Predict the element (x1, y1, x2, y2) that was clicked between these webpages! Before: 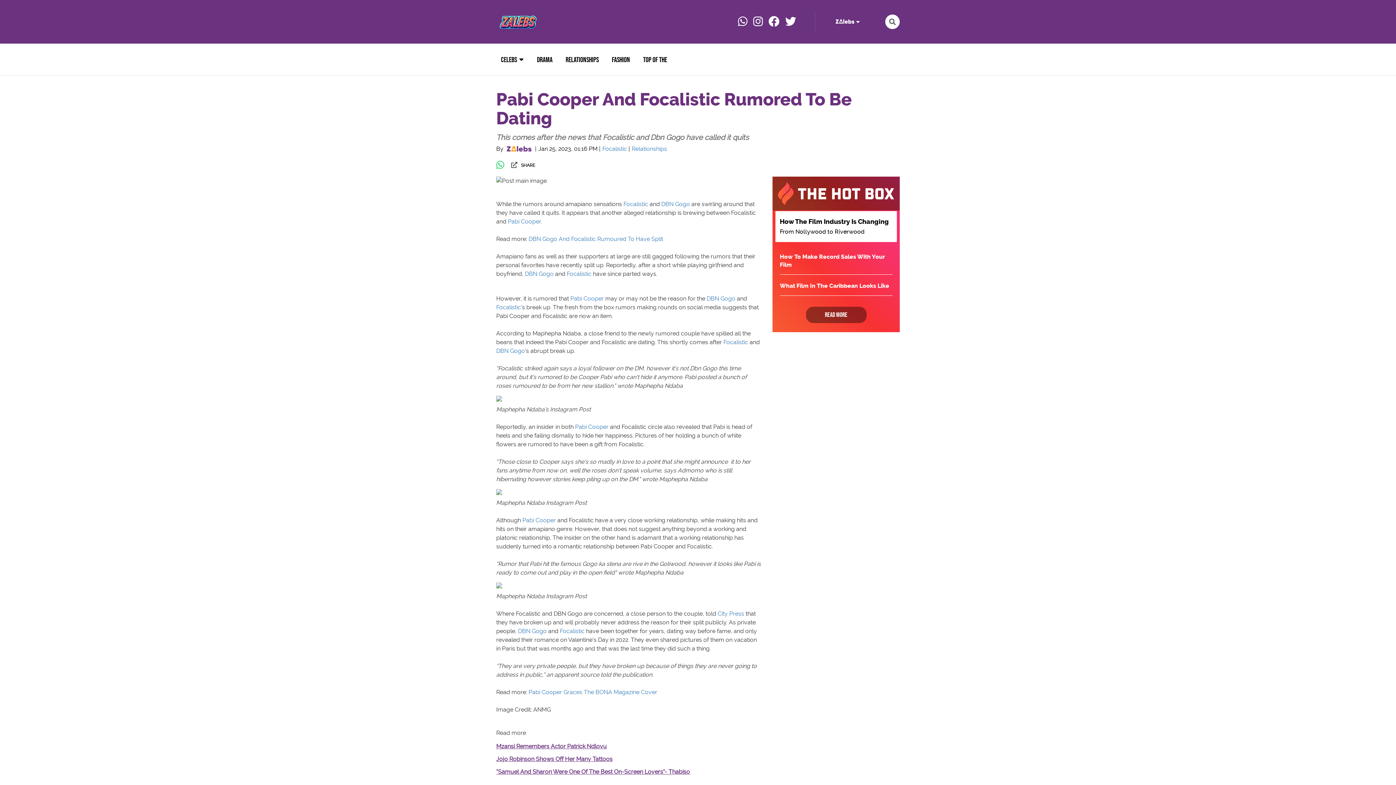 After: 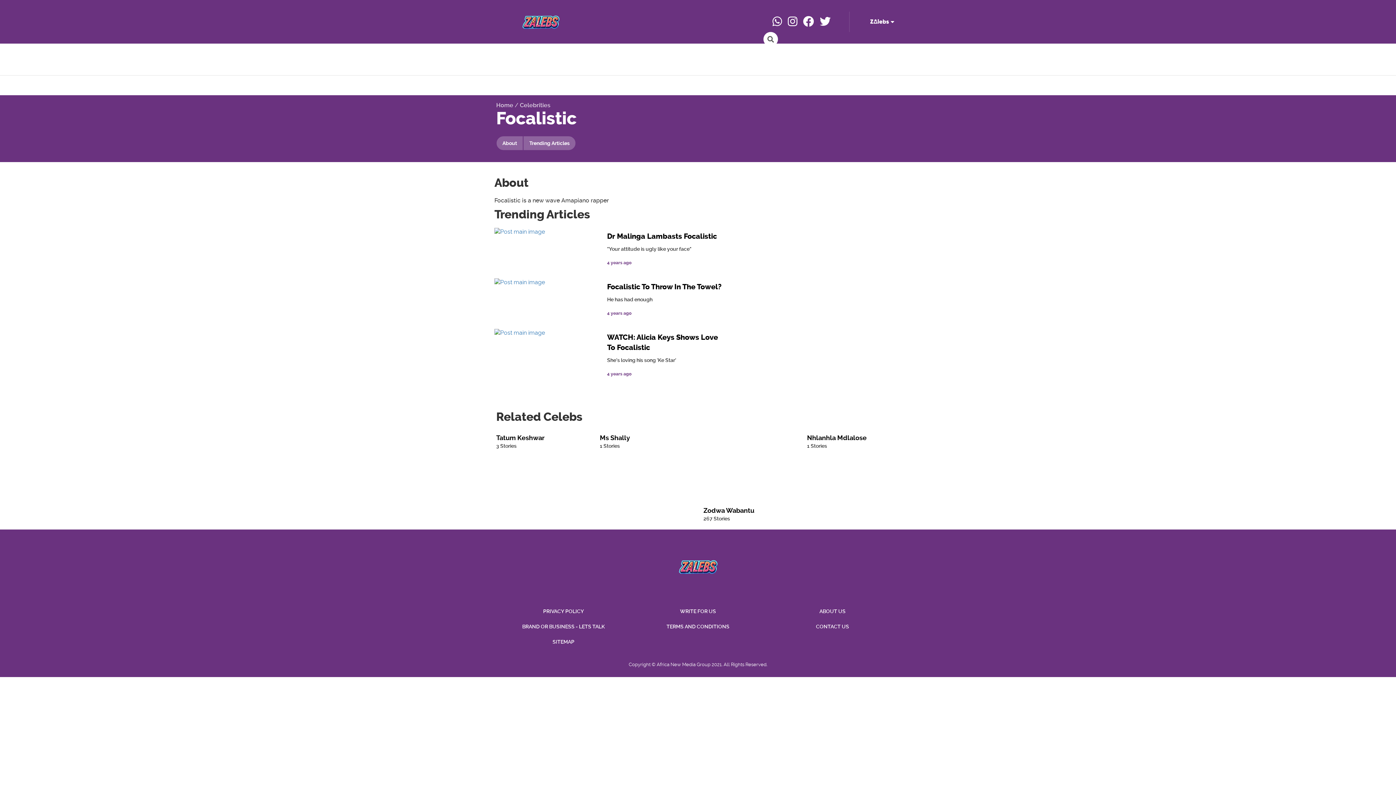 Action: bbox: (602, 145, 627, 152) label: Focalistic